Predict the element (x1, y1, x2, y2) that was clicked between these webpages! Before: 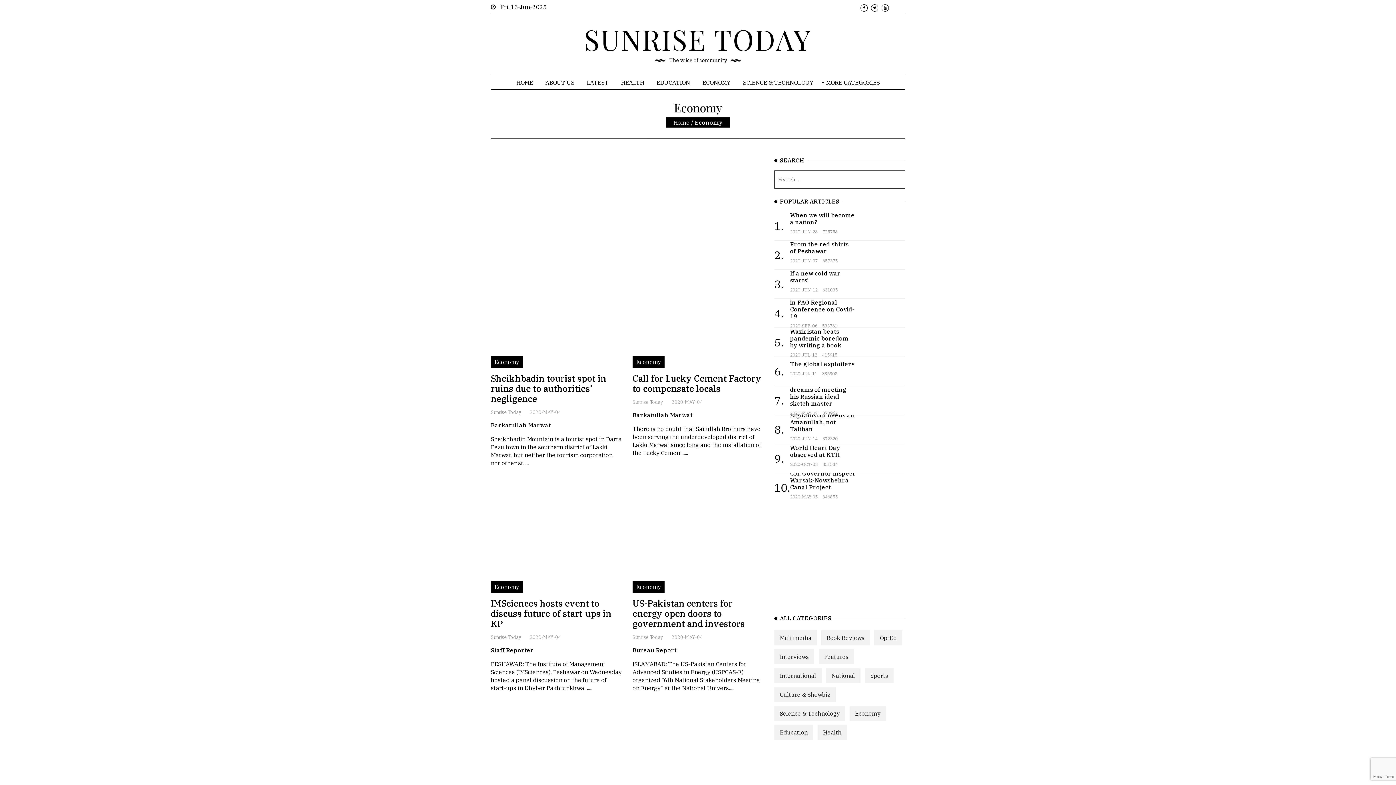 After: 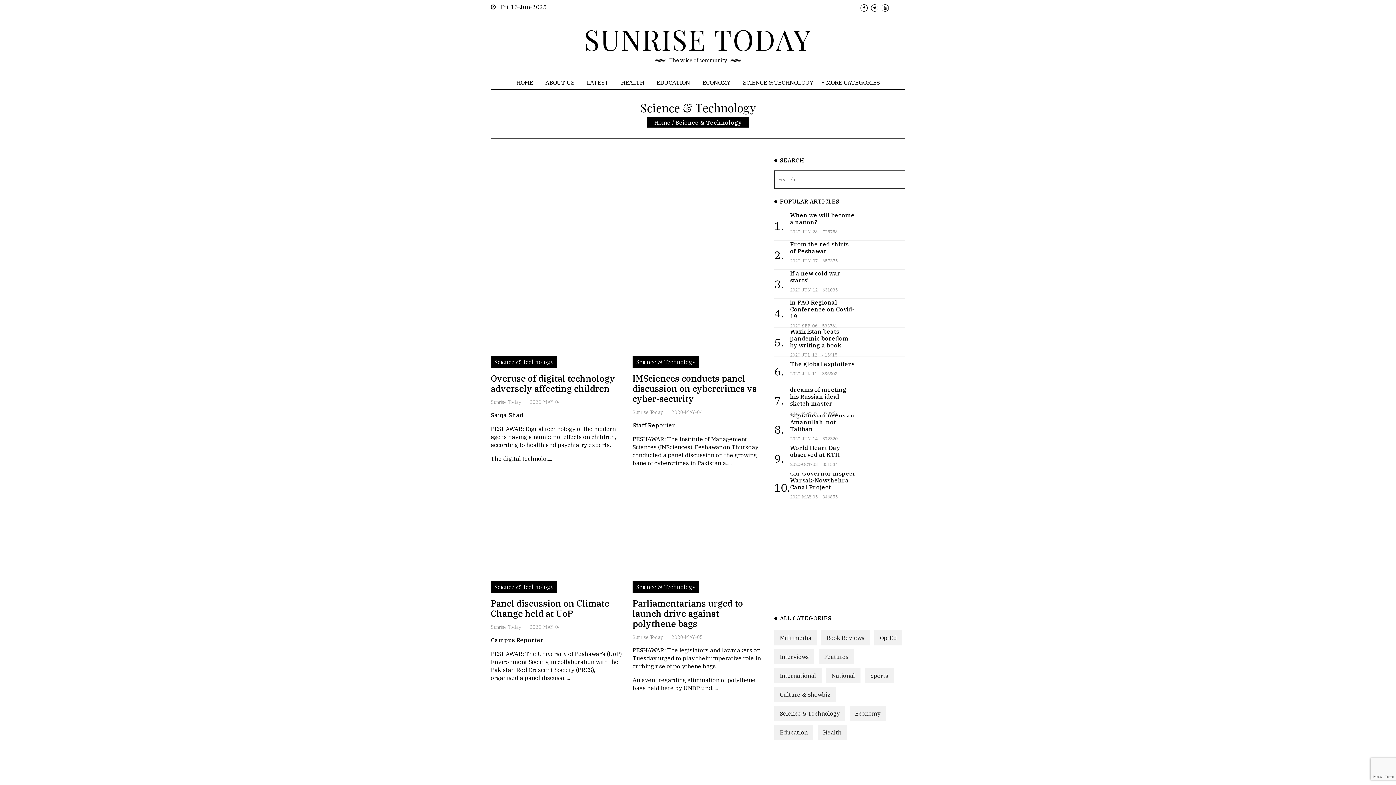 Action: bbox: (774, 706, 845, 721) label: Science & Technology